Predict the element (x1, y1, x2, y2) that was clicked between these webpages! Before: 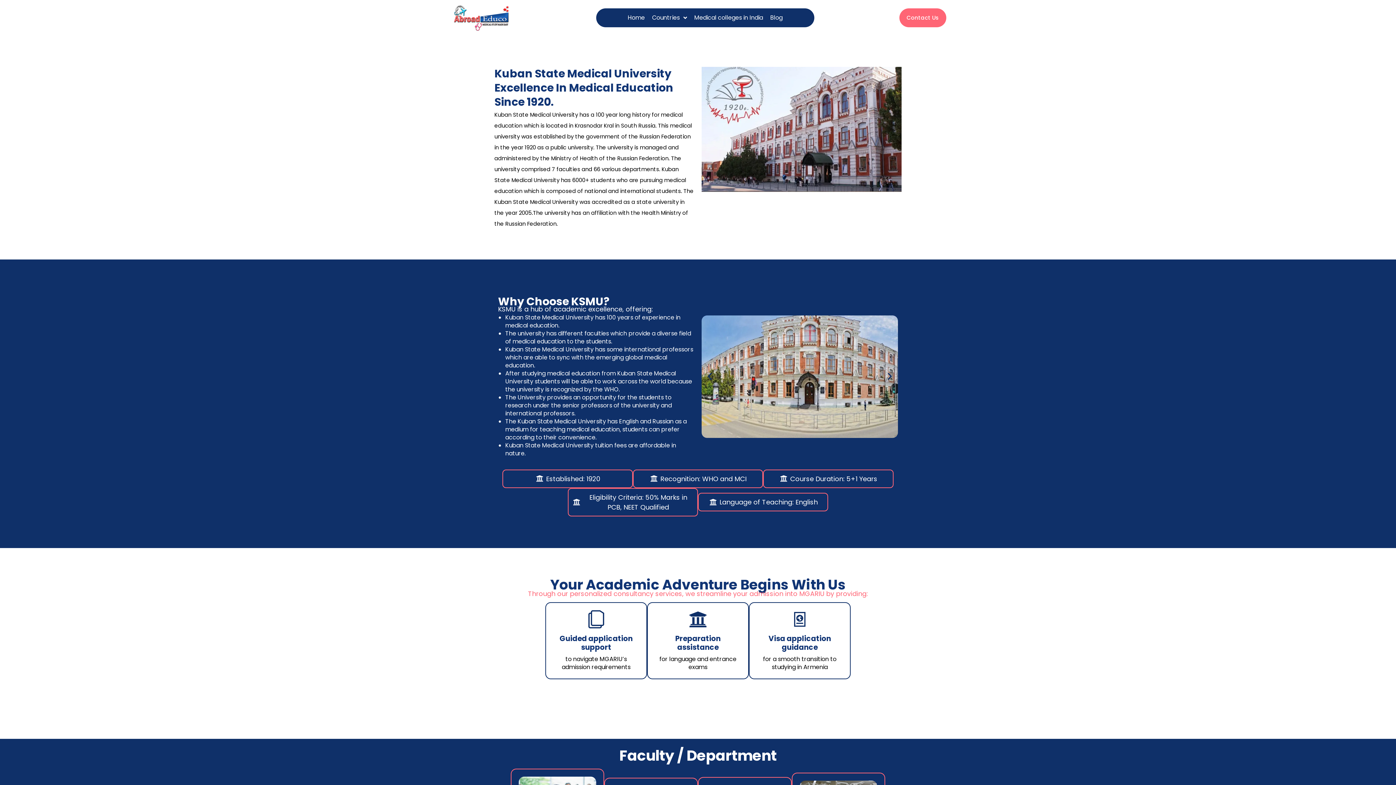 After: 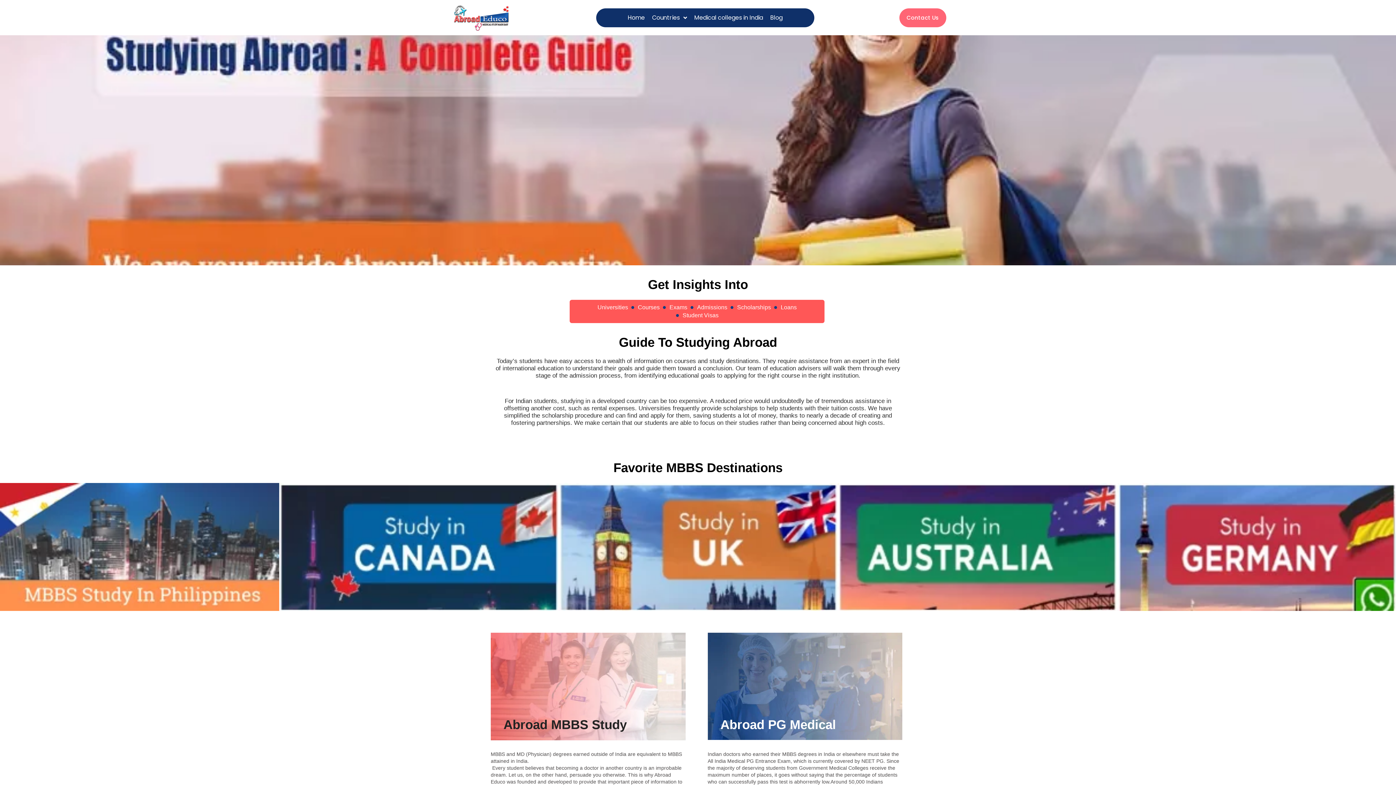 Action: label: Home bbox: (624, 10, 648, 25)